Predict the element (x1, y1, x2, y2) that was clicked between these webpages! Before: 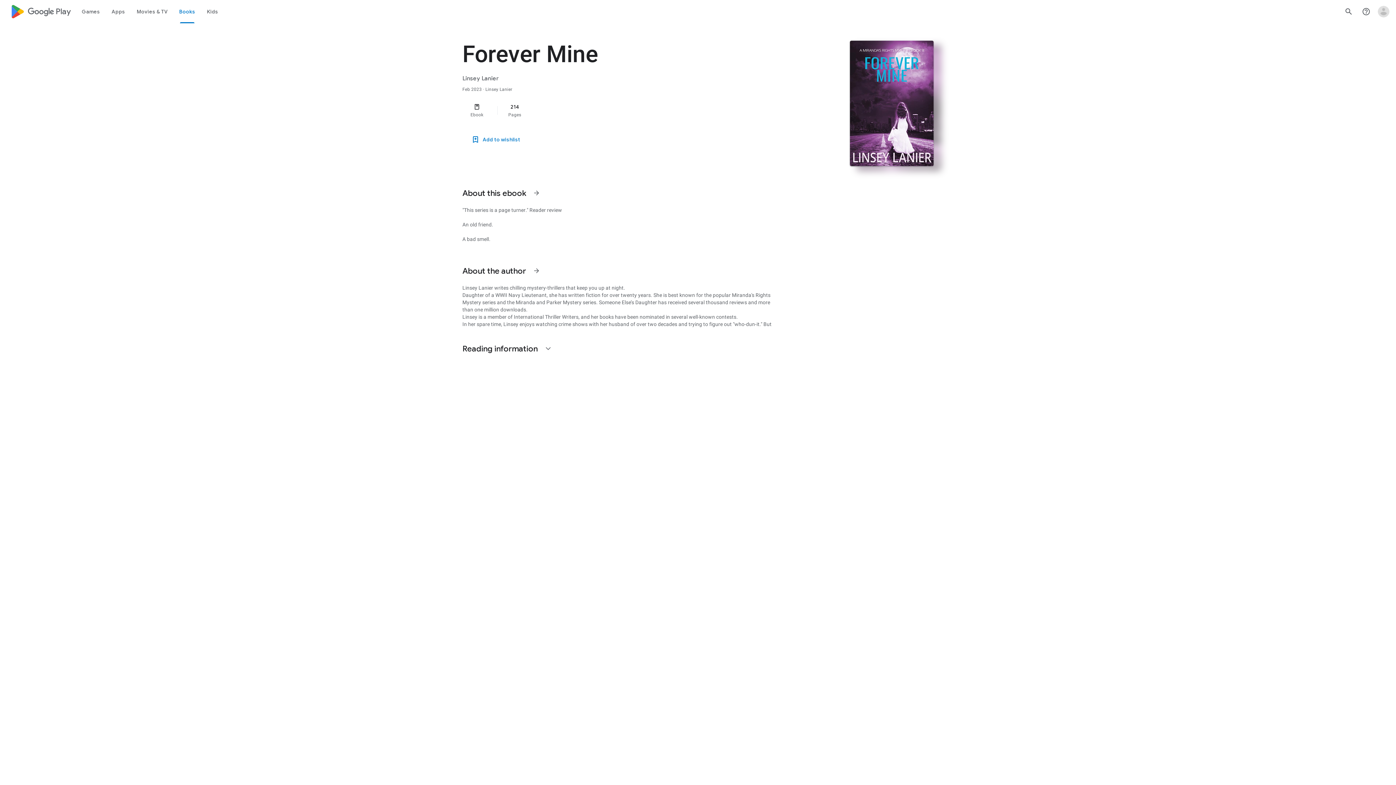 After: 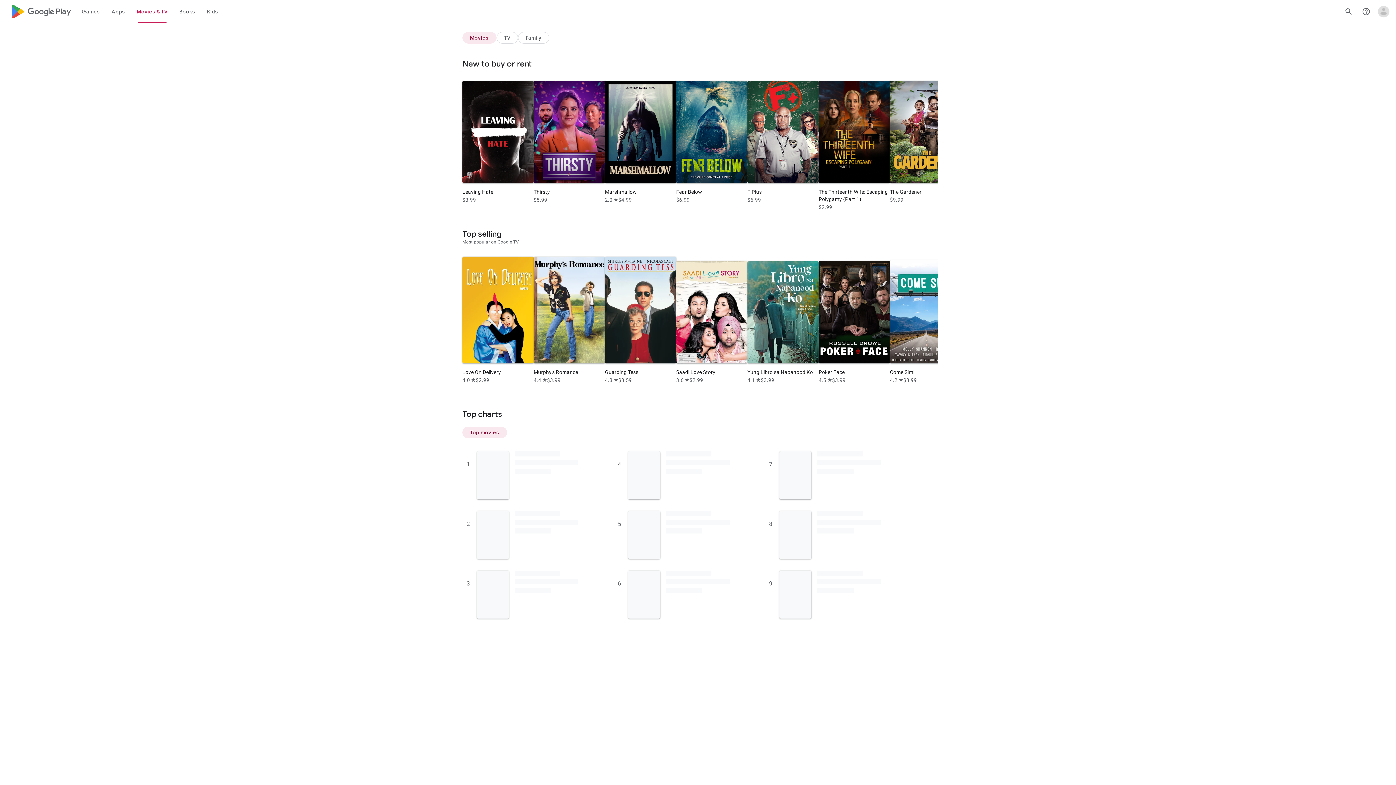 Action: bbox: (131, 0, 173, 23) label: Movies & TV